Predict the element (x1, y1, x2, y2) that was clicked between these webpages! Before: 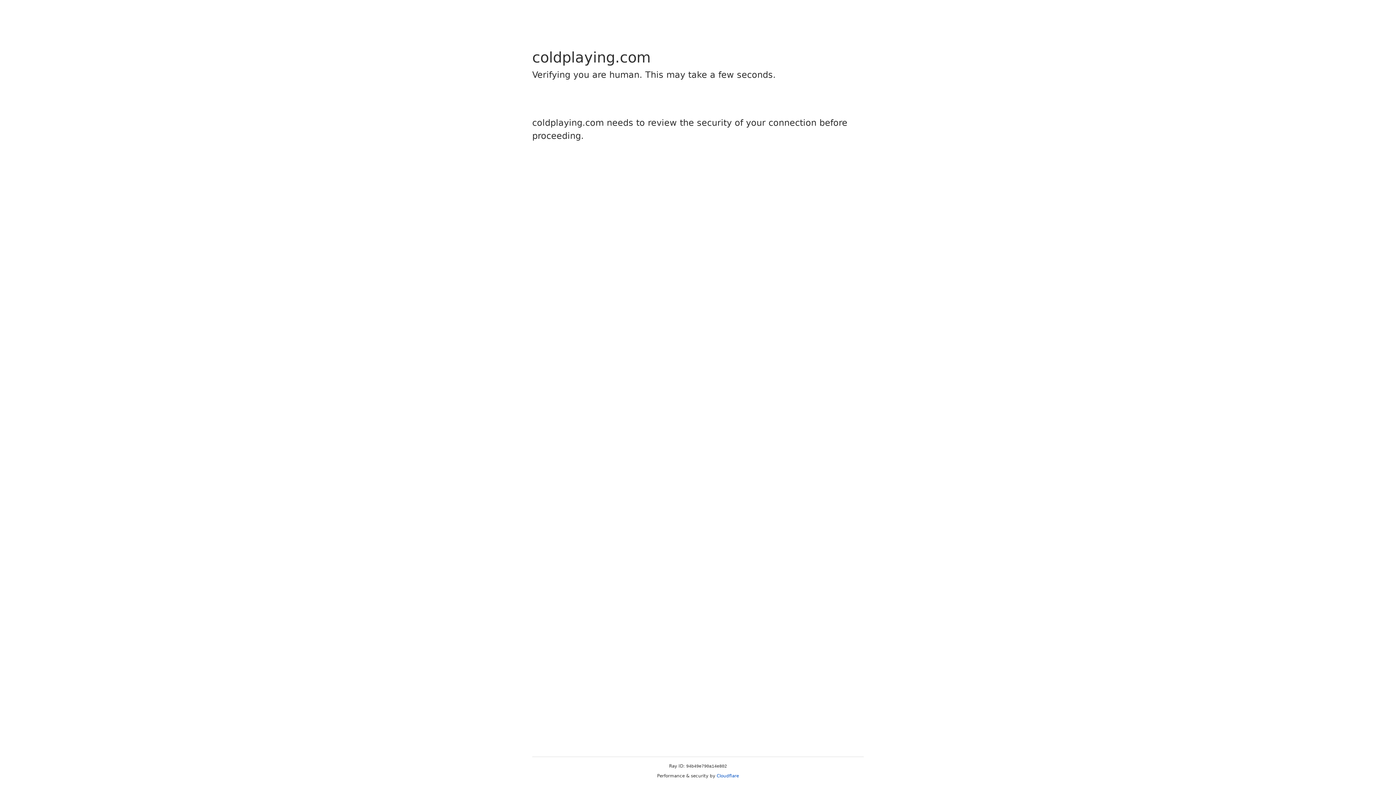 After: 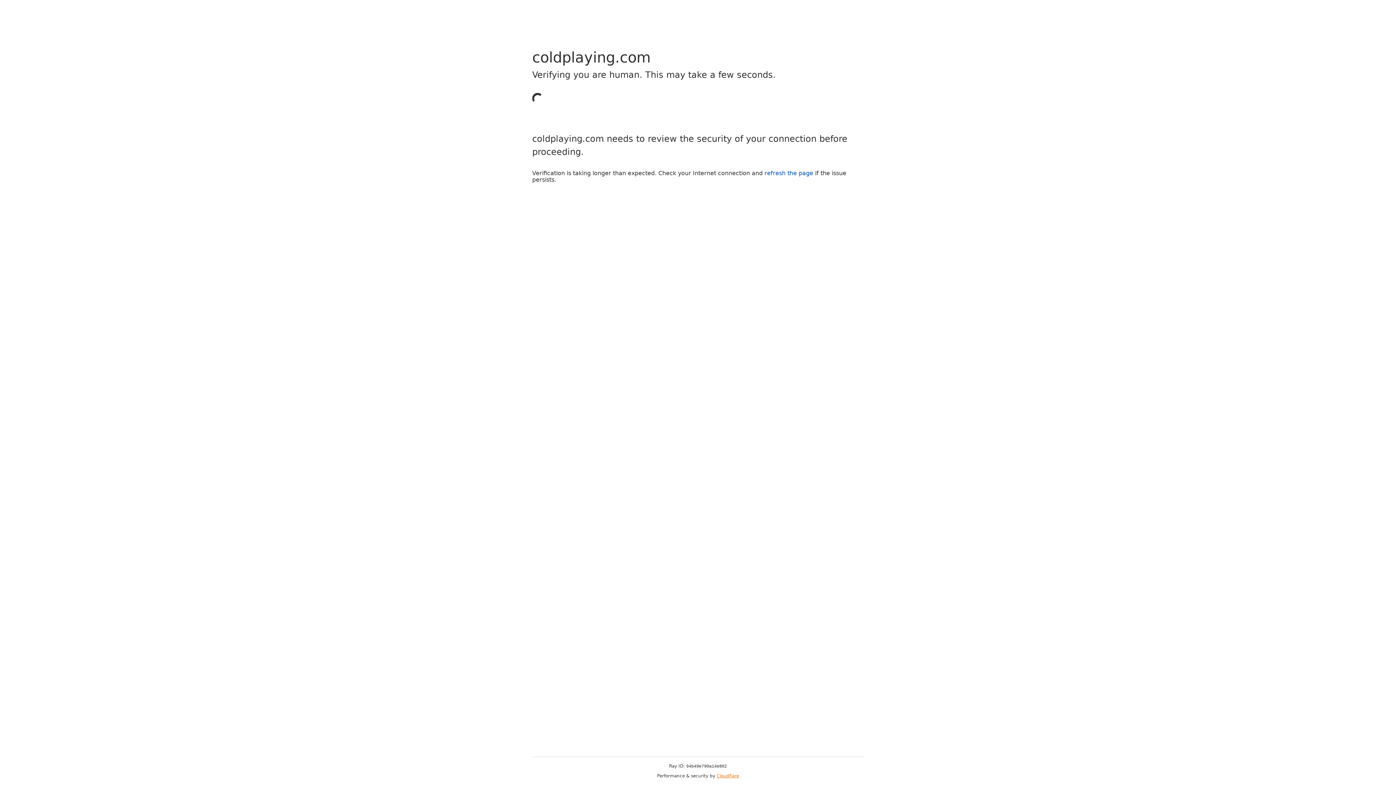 Action: bbox: (716, 773, 739, 778) label: Cloudflare